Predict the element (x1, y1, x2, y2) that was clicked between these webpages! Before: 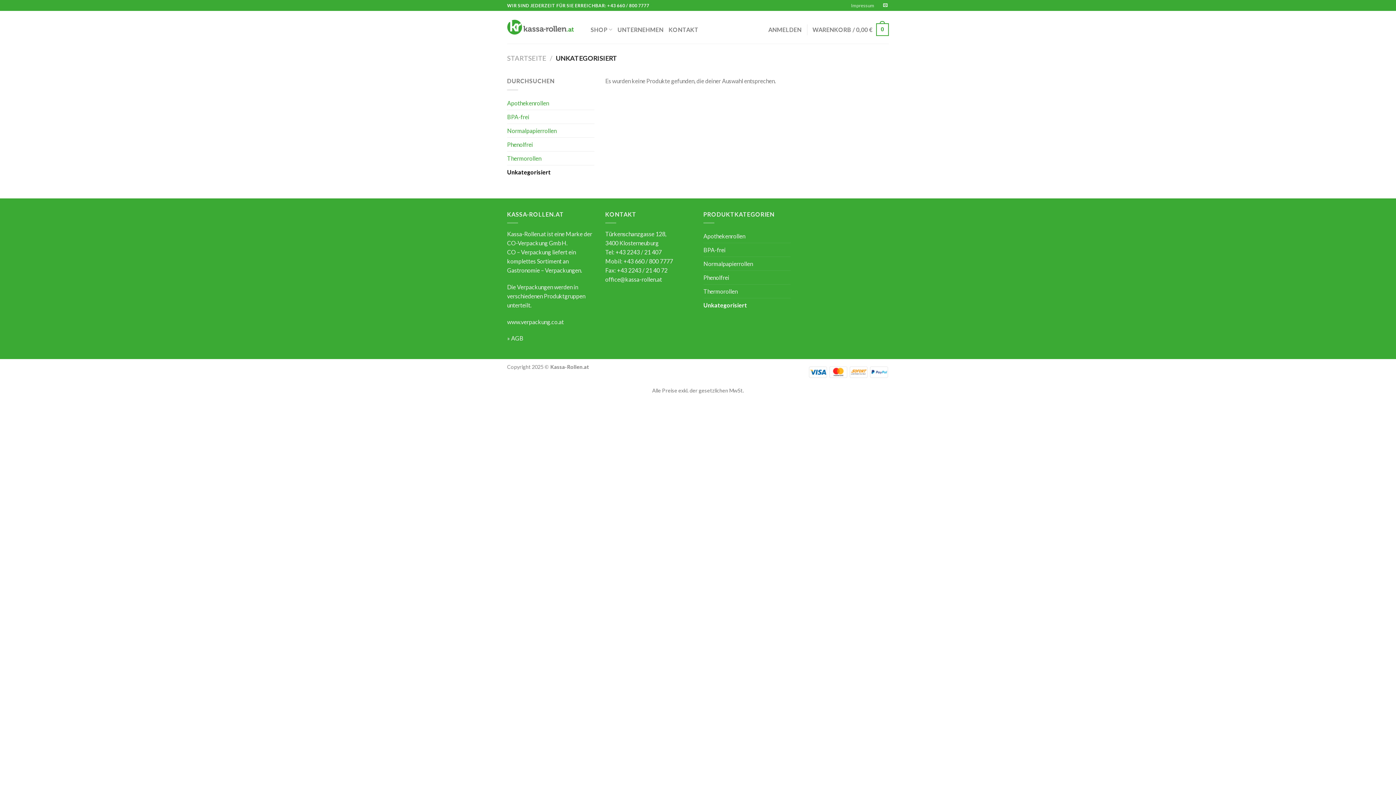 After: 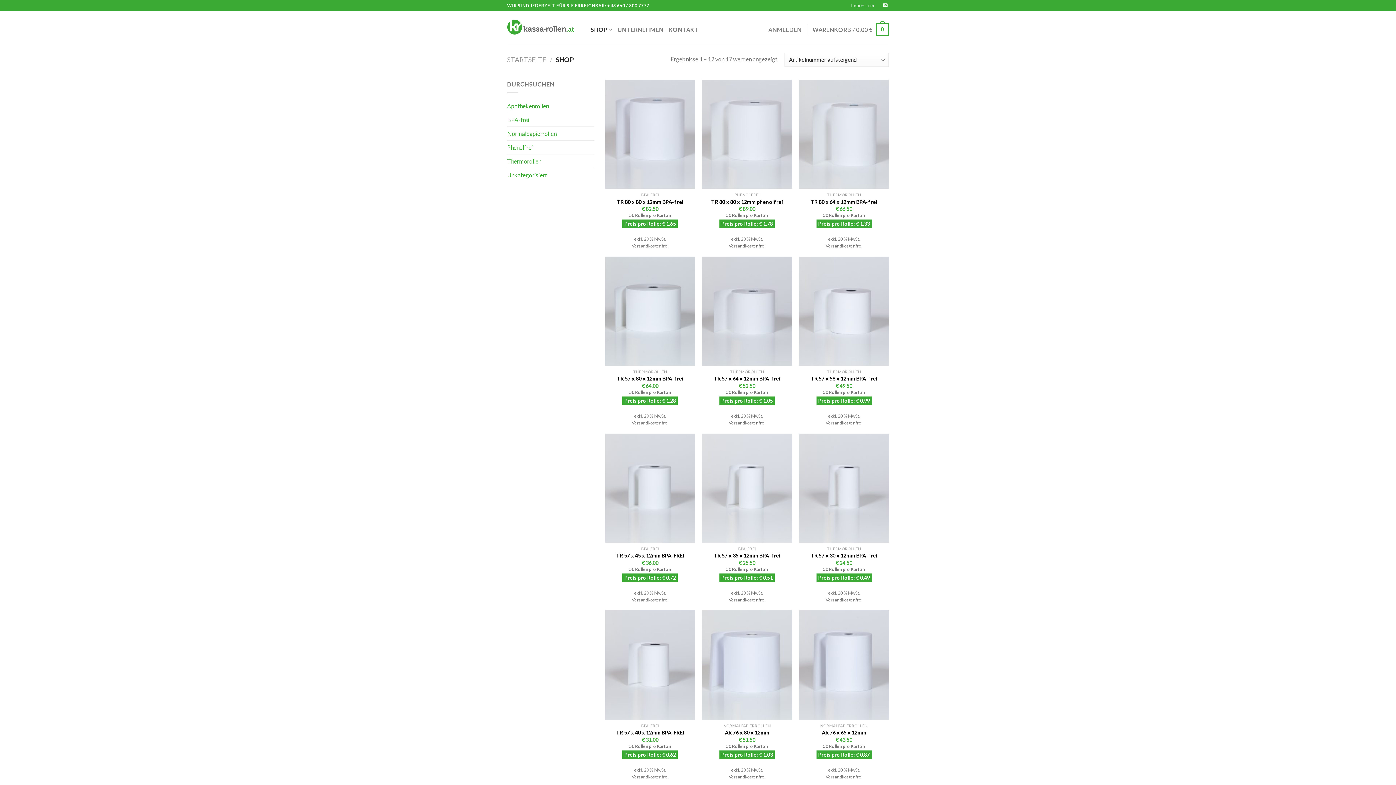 Action: label: SHOP bbox: (590, 21, 612, 37)